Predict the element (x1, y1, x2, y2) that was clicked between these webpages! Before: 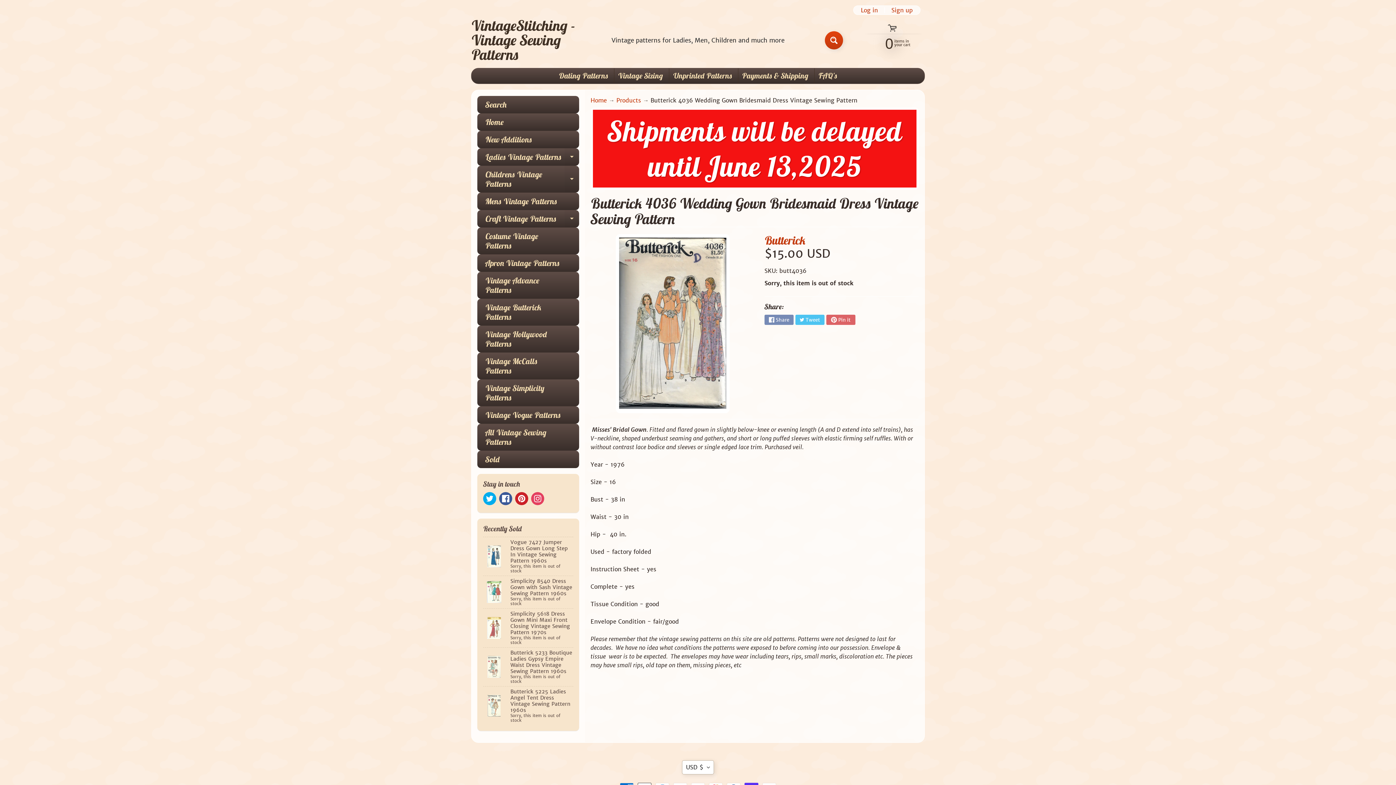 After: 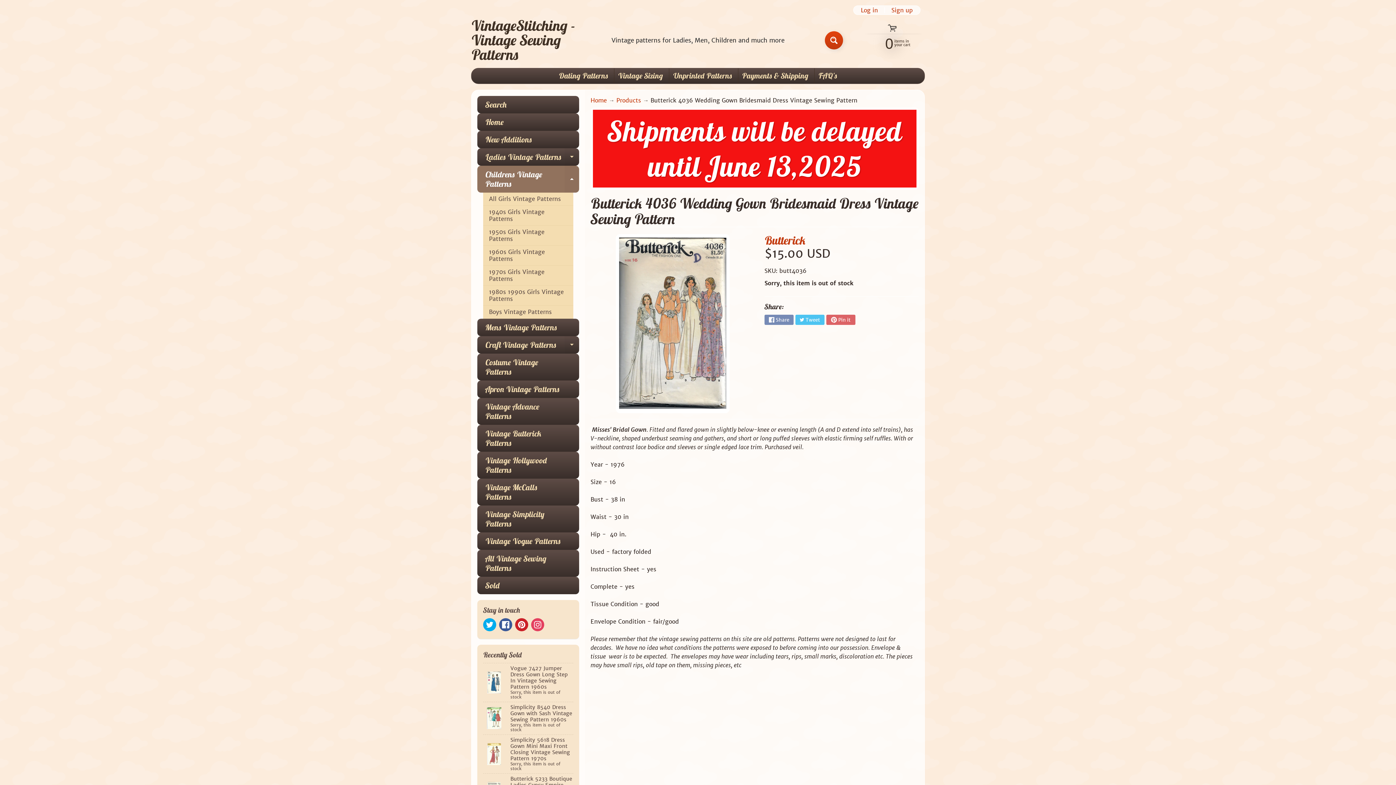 Action: label: Expand child menu bbox: (564, 165, 579, 192)